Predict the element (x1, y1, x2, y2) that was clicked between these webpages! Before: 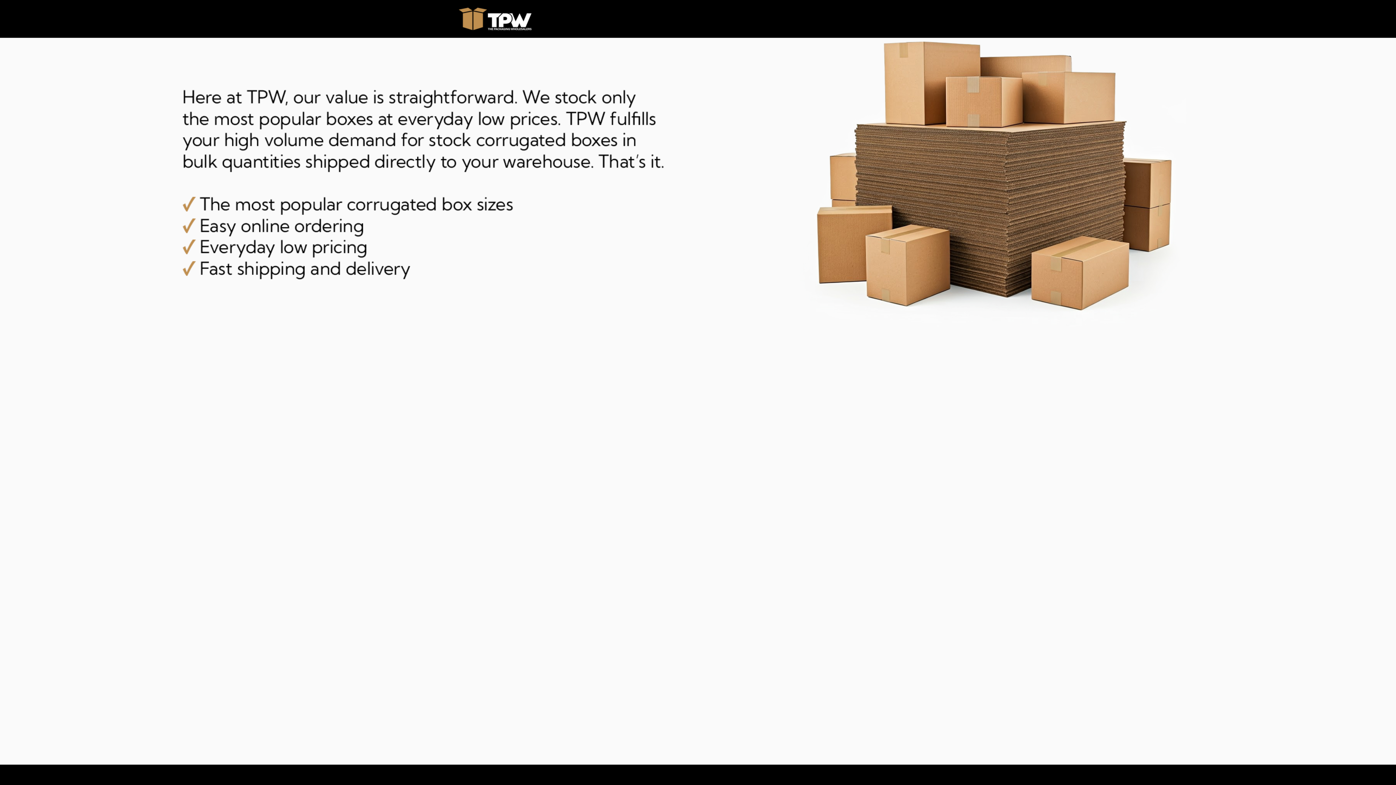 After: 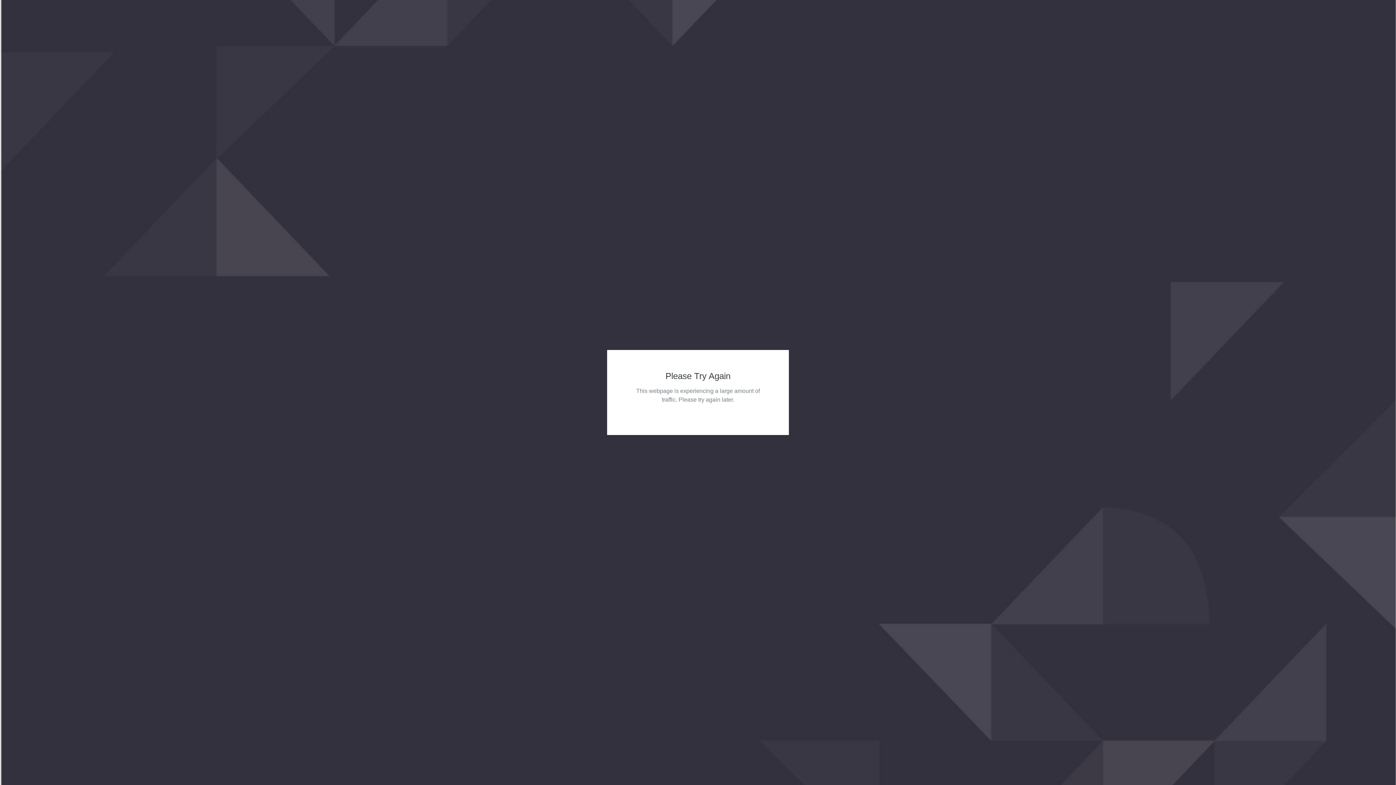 Action: bbox: (458, 7, 531, 30)